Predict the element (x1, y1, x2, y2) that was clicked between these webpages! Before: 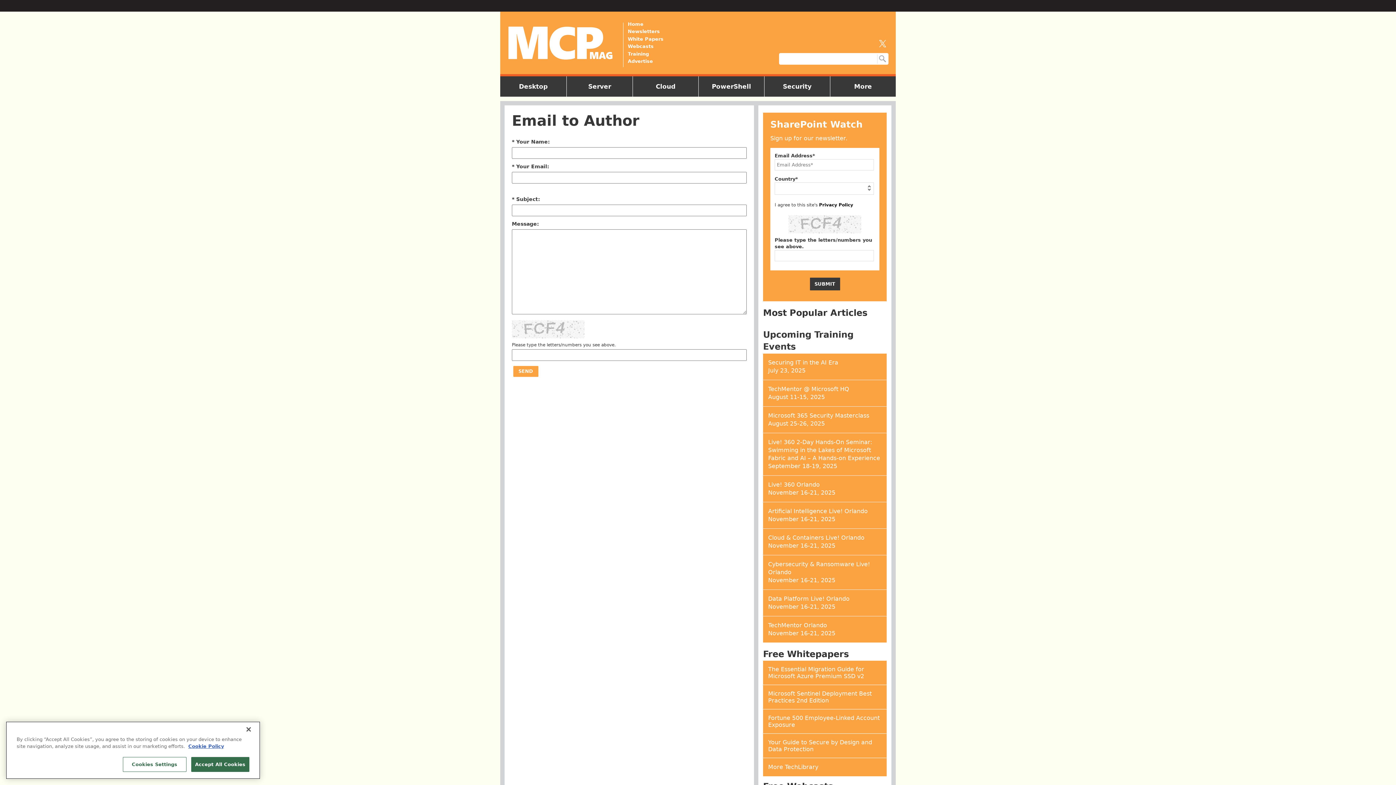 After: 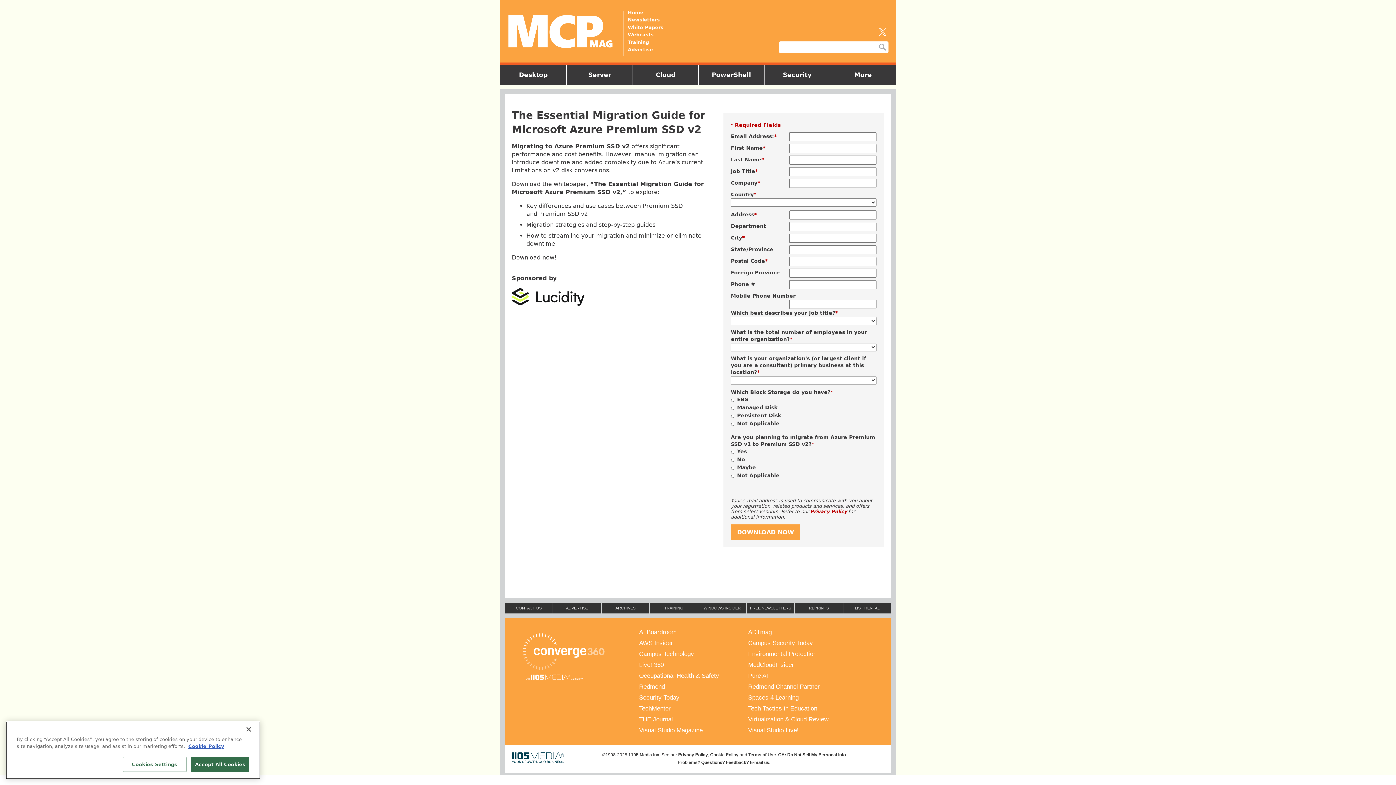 Action: label: The Essential Migration Guide for Microsoft Azure Premium SSD v2 bbox: (763, 661, 886, 685)